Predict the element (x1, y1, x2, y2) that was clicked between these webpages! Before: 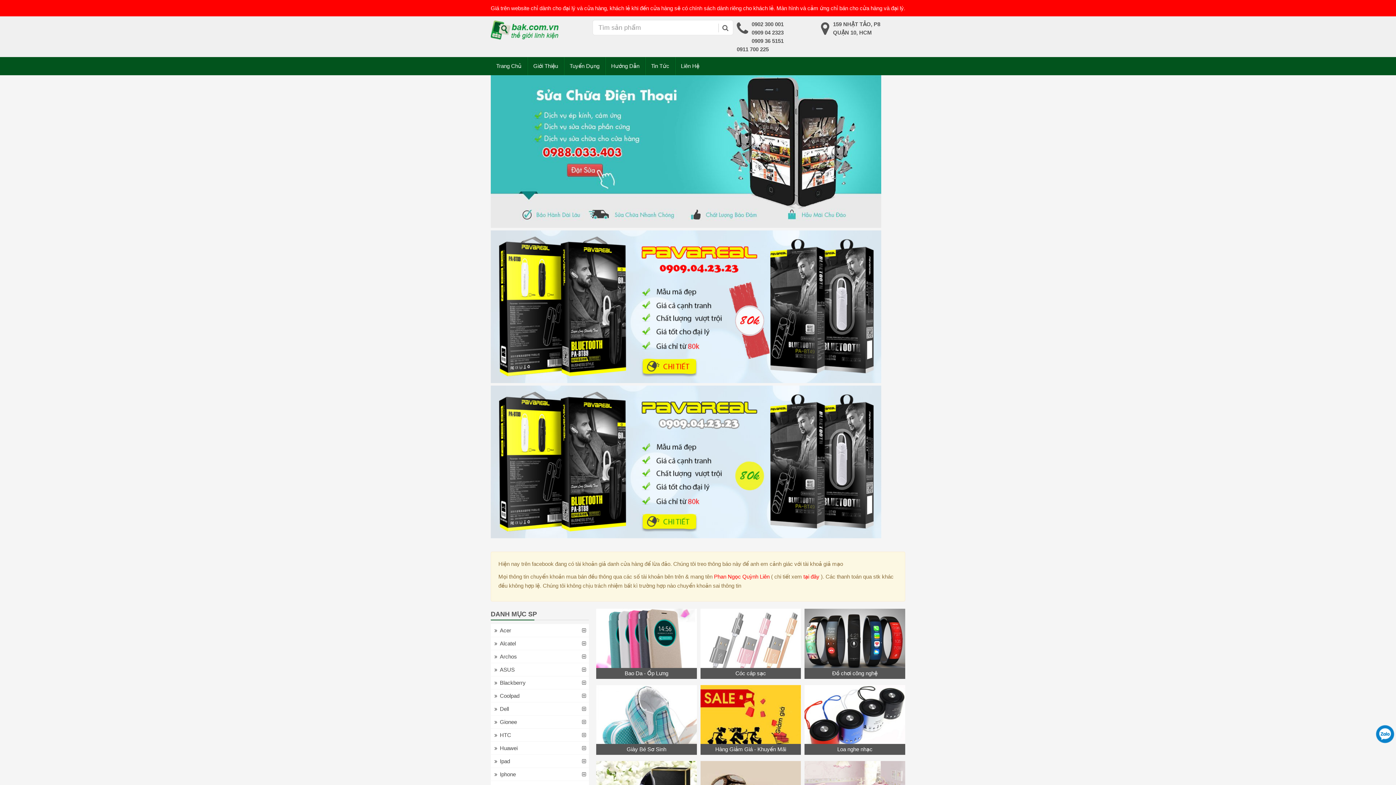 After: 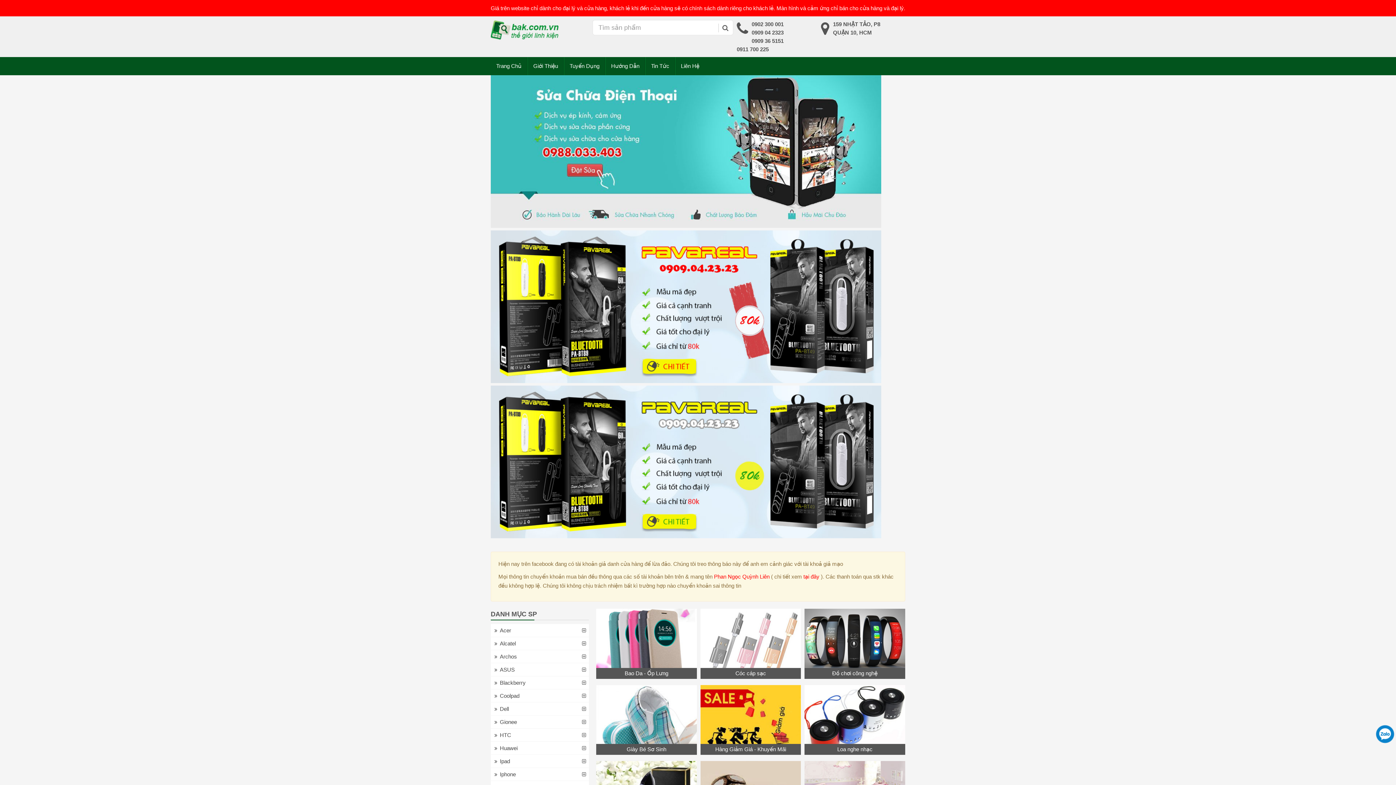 Action: bbox: (490, 378, 881, 384)